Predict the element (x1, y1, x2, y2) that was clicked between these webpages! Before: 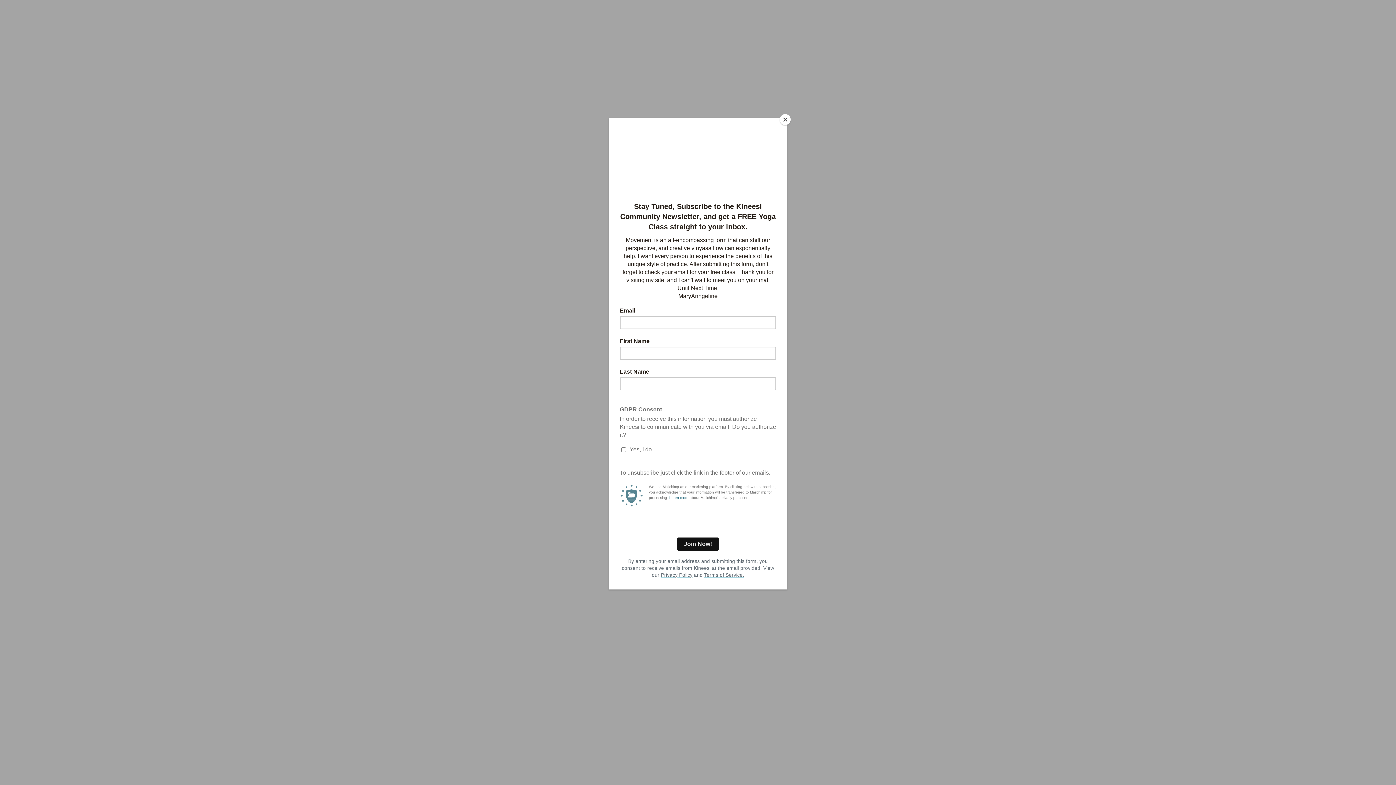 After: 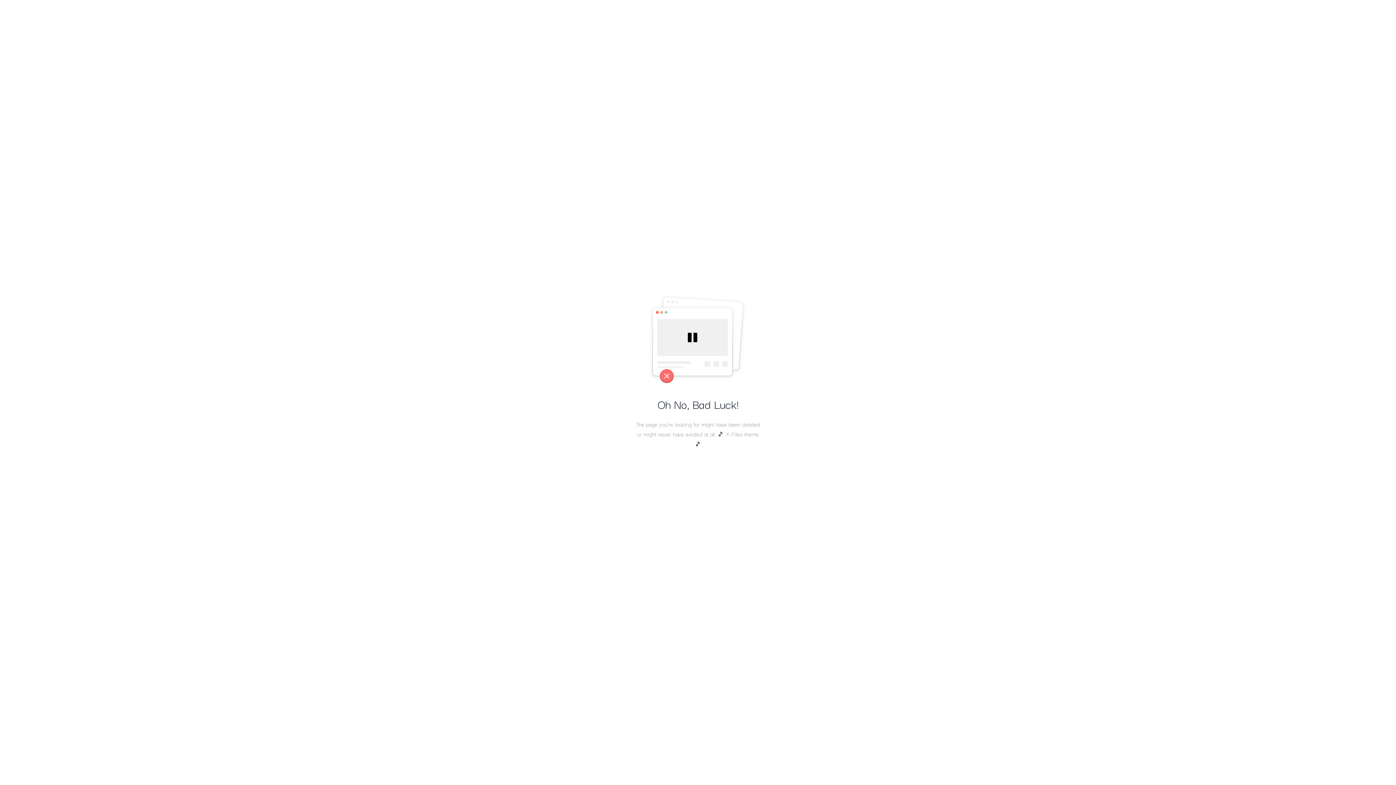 Action: label: Close bbox: (780, 114, 790, 125)